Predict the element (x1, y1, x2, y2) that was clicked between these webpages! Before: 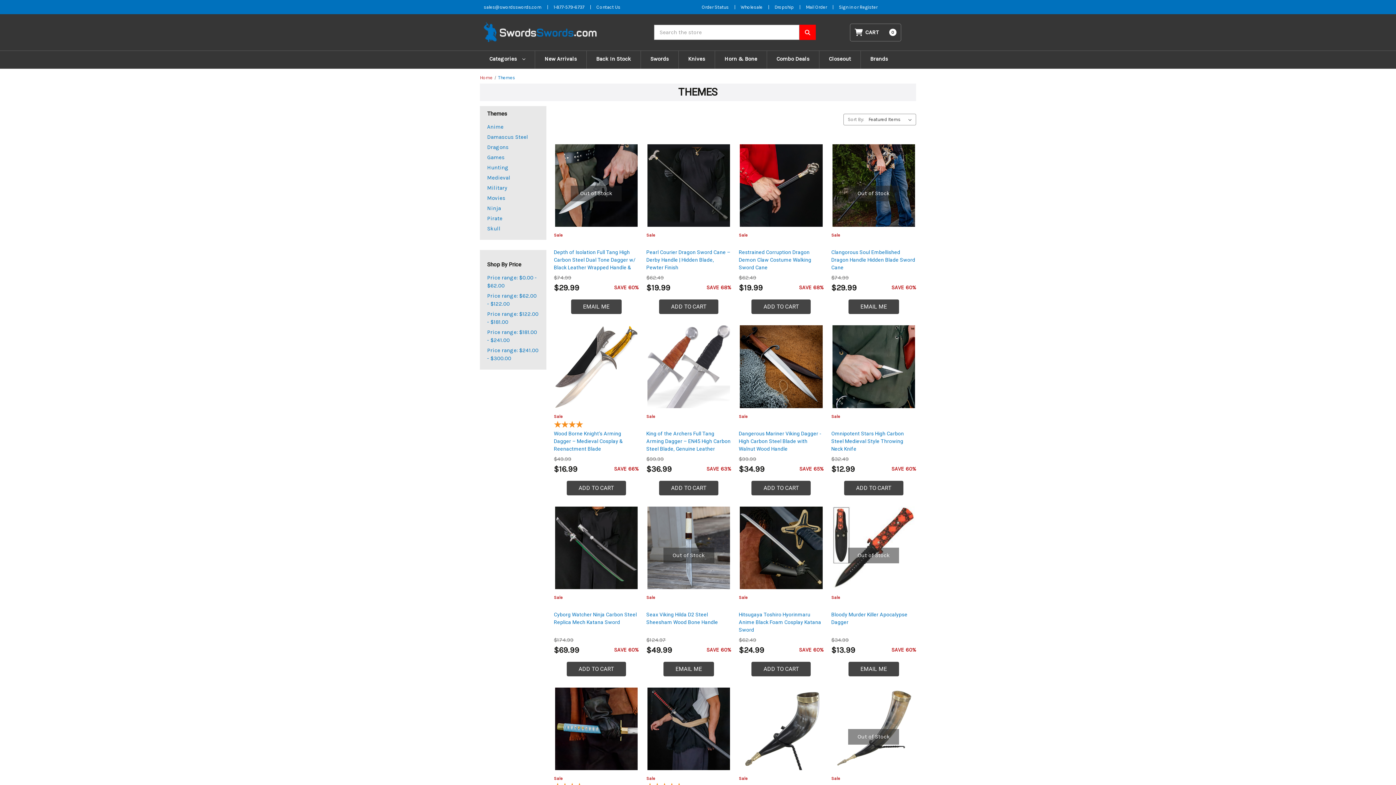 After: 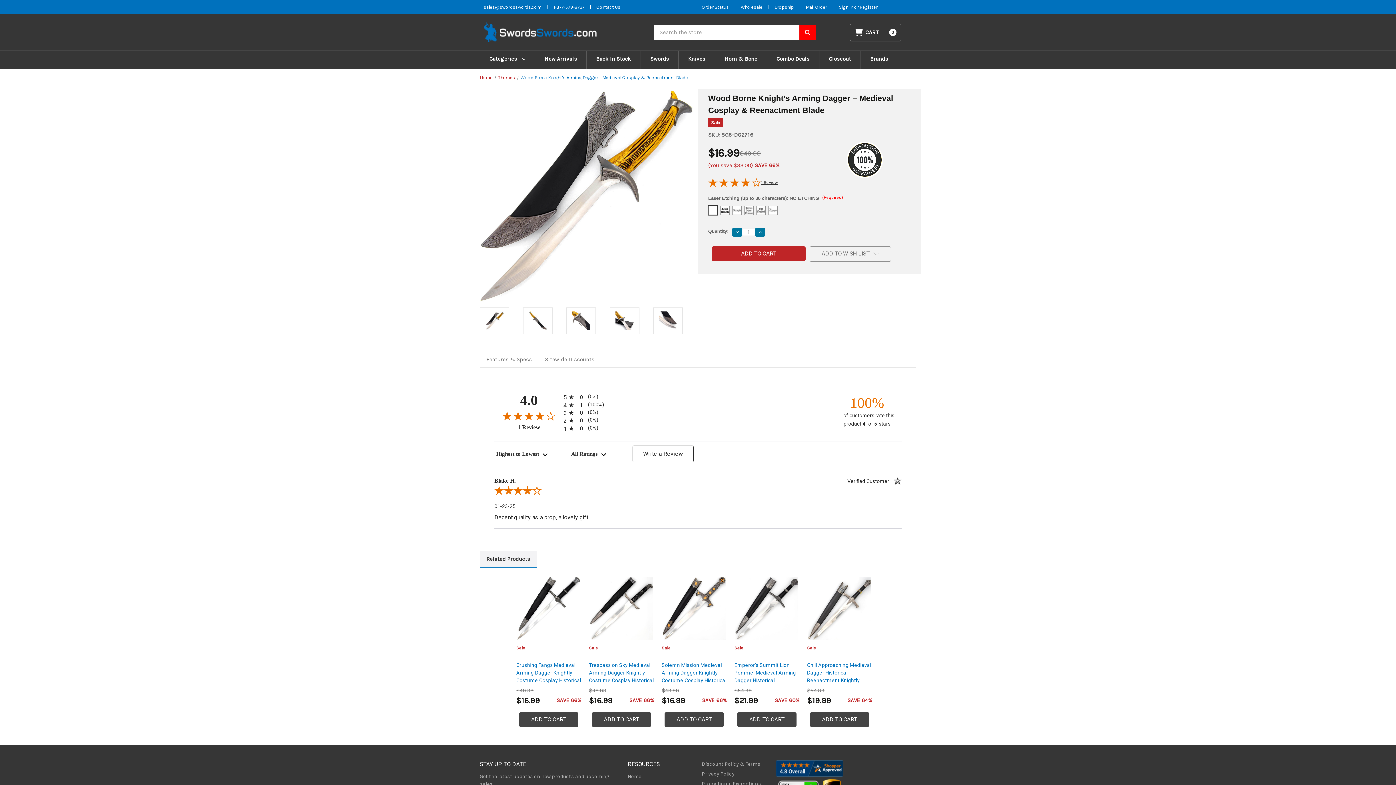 Action: label: ADD TO CART bbox: (566, 480, 626, 495)